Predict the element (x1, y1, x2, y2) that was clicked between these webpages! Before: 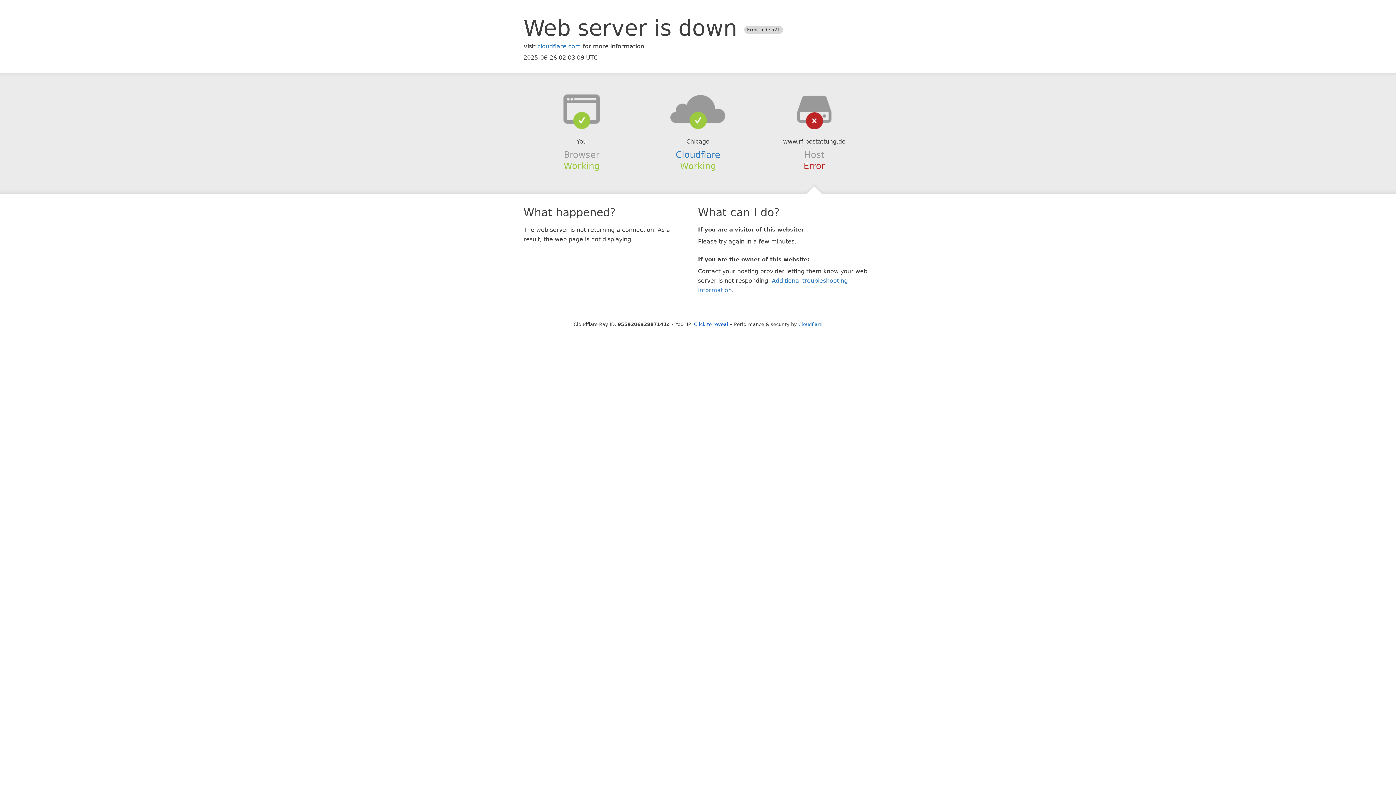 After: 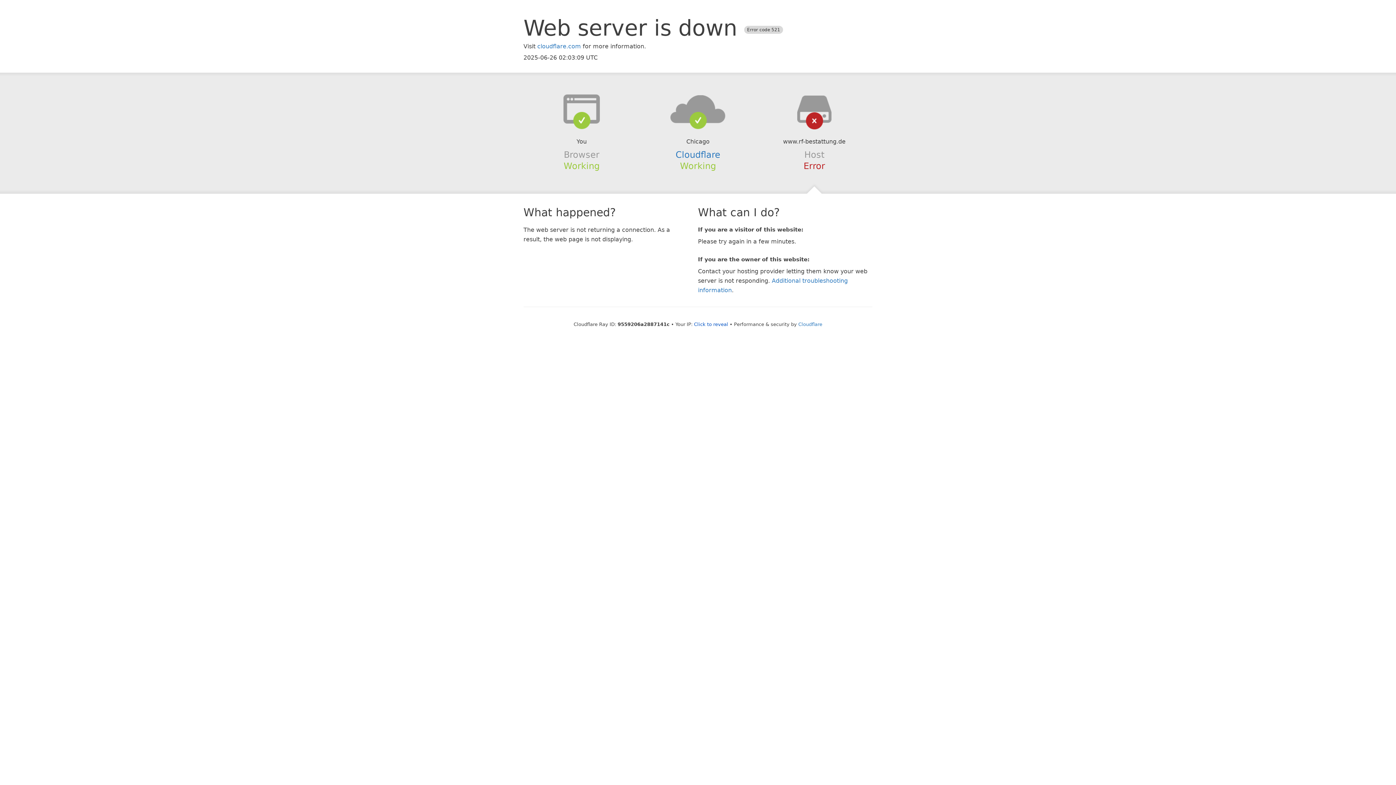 Action: bbox: (639, 94, 756, 123)